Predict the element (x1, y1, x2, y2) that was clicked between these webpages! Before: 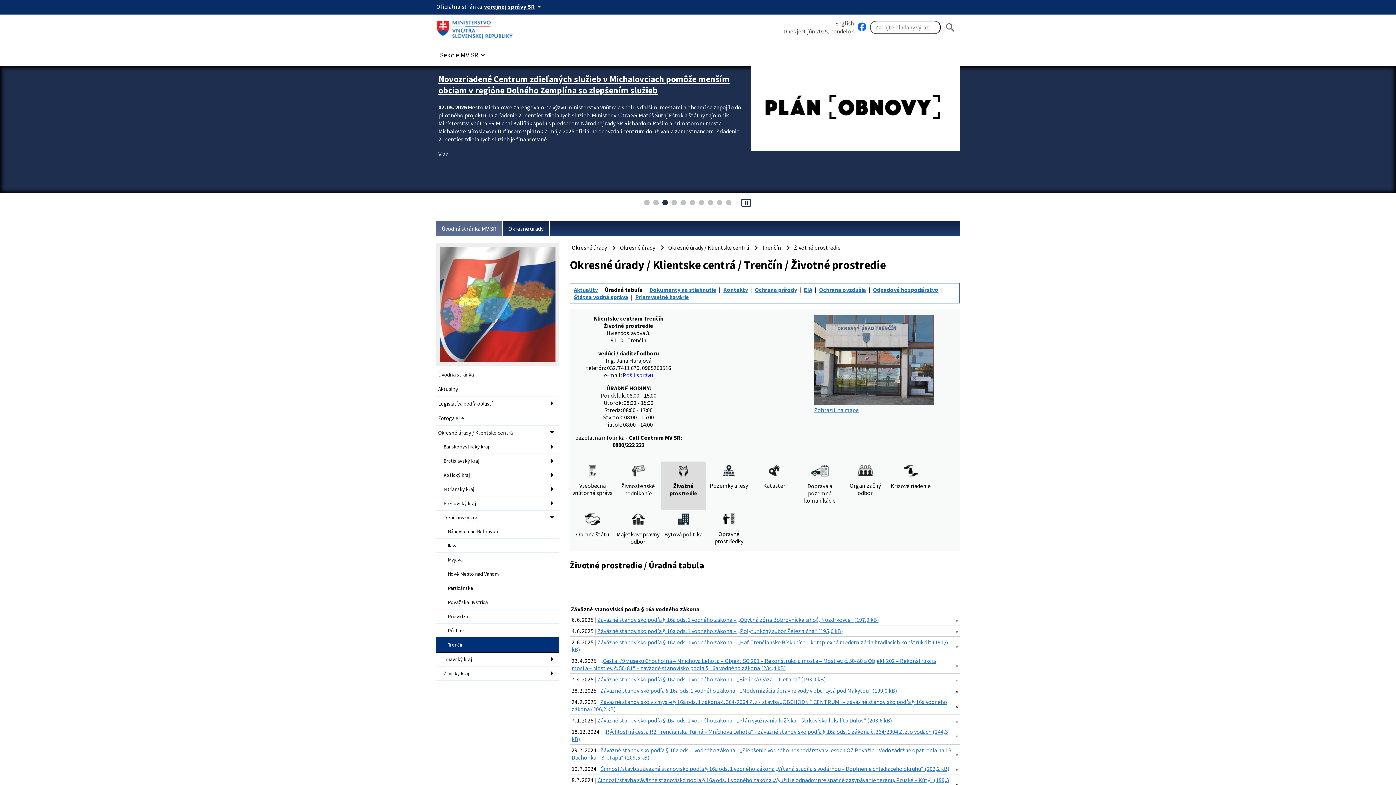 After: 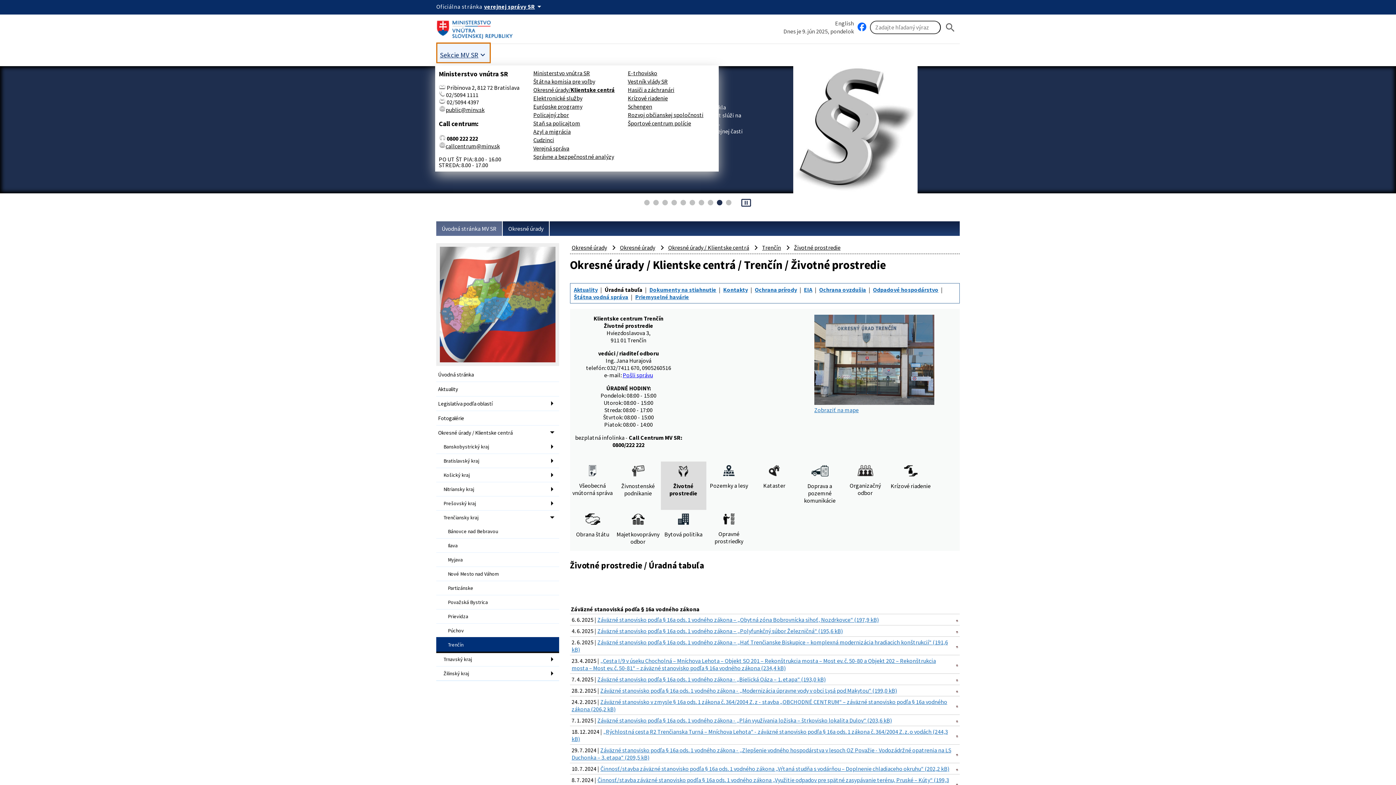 Action: label: Rozbaliť položky bbox: (438, 44, 488, 61)